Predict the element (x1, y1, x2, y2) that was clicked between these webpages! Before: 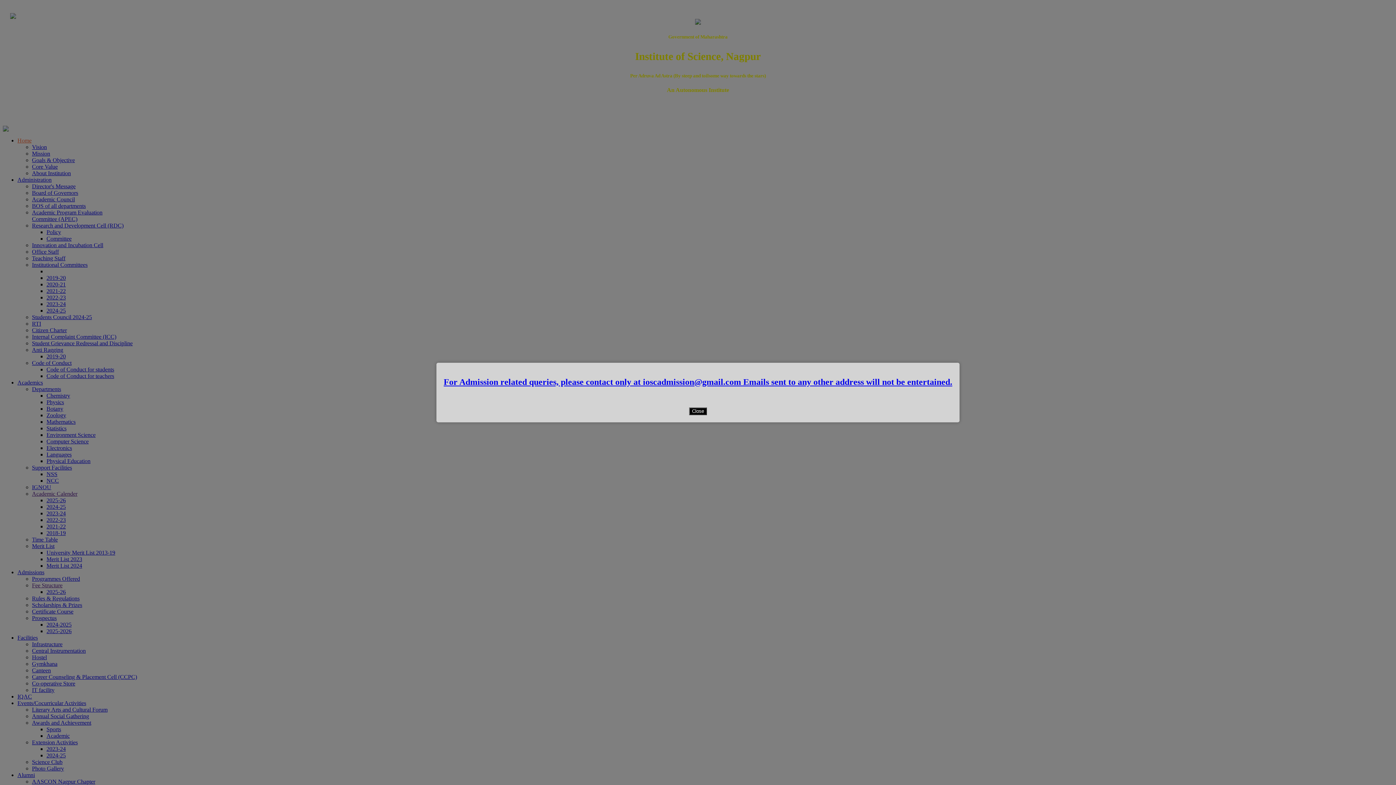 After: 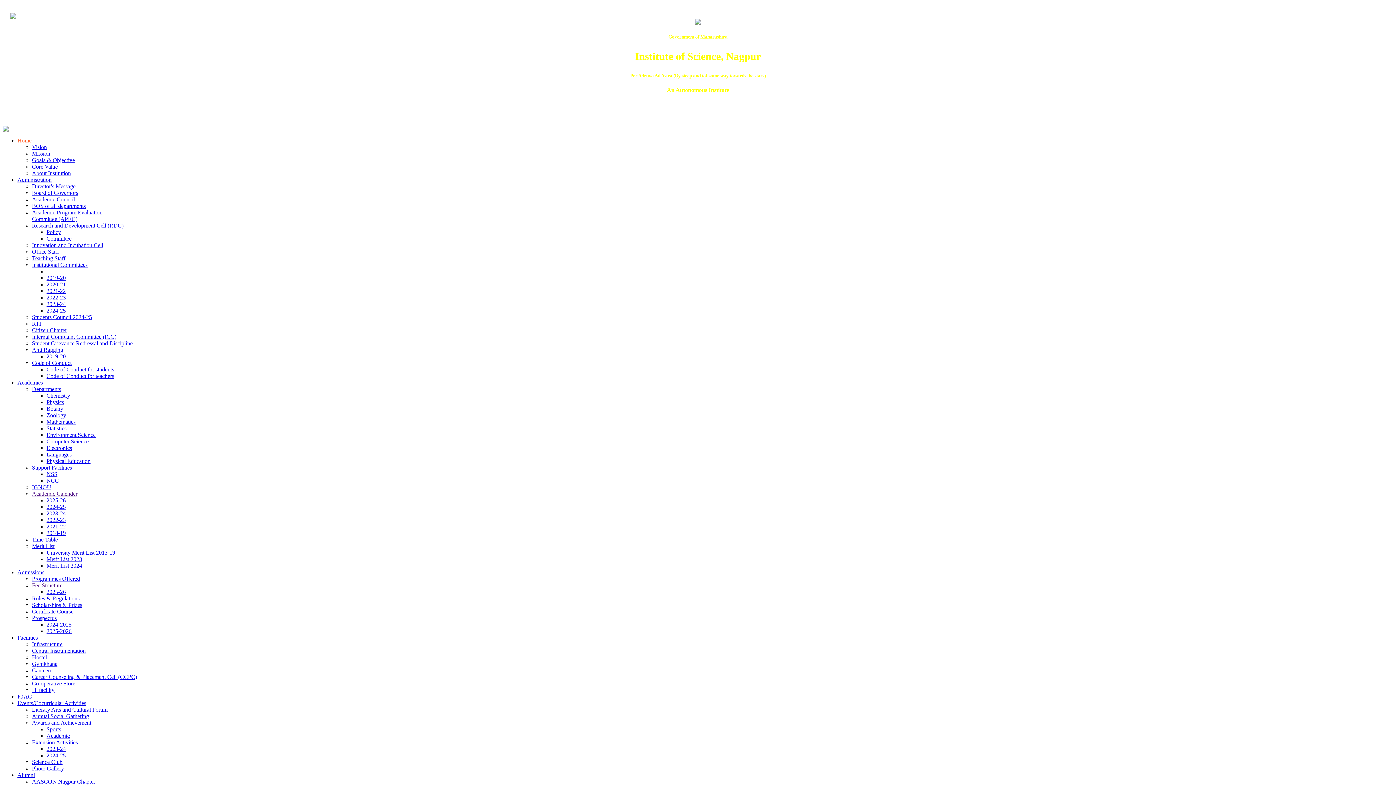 Action: bbox: (689, 407, 707, 415) label: Close